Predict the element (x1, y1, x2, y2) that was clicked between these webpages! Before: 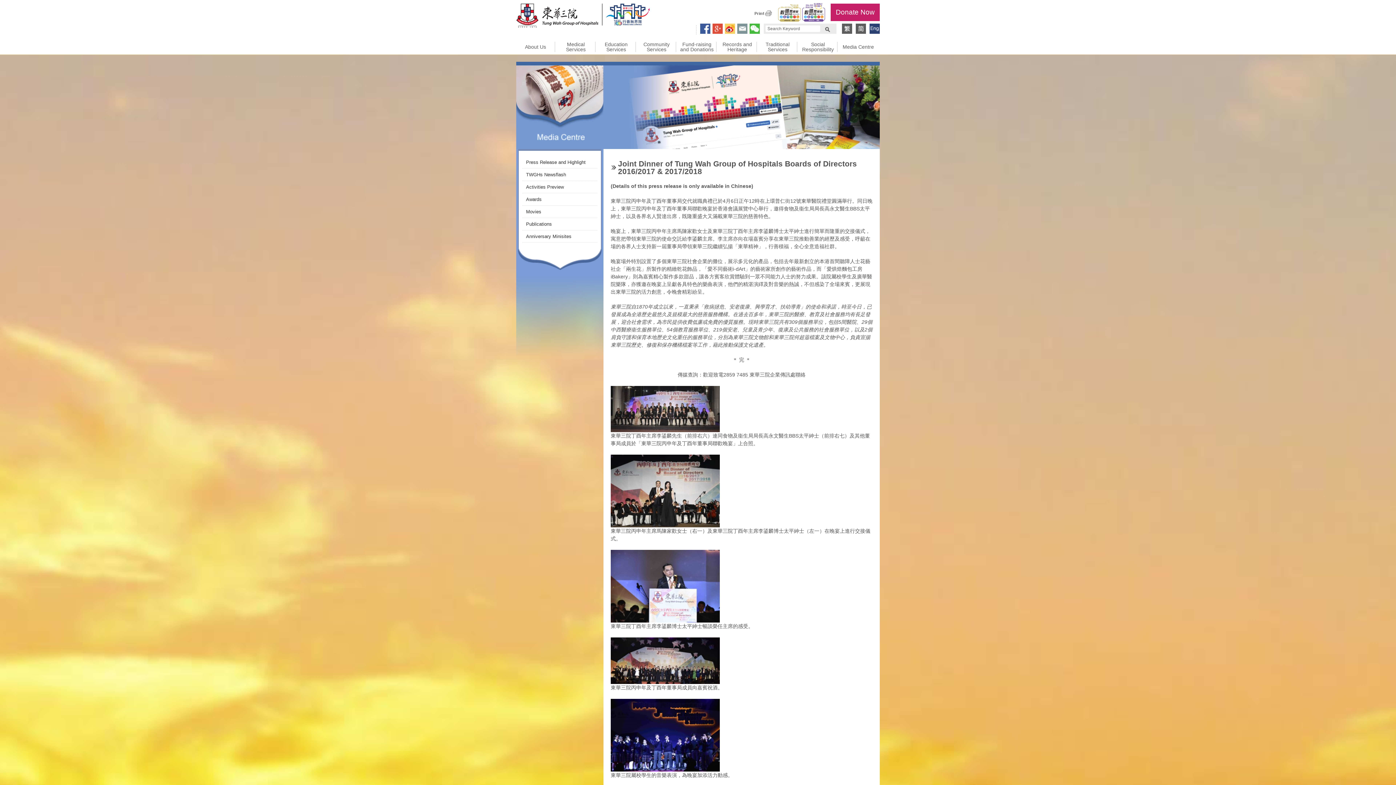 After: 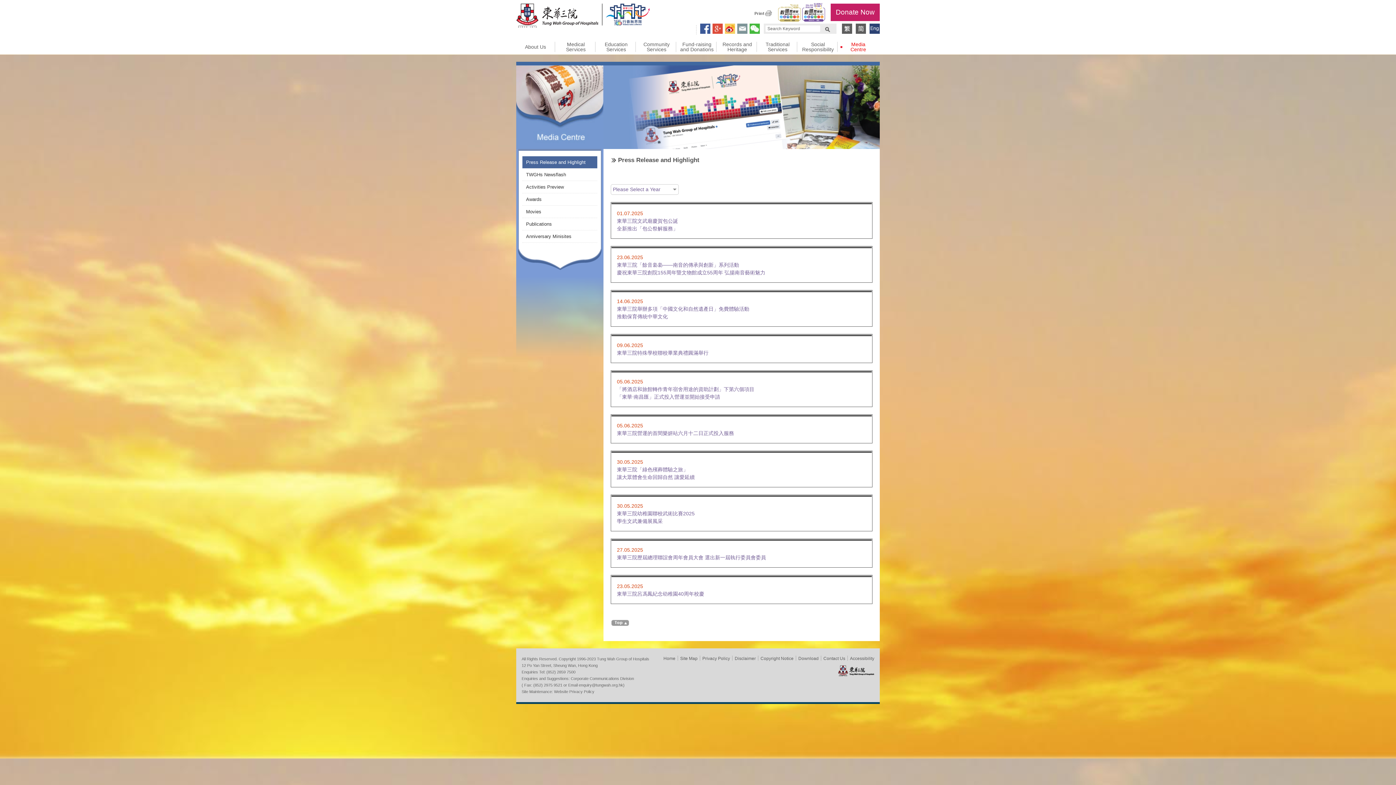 Action: bbox: (842, 41, 874, 52) label: Media Centre